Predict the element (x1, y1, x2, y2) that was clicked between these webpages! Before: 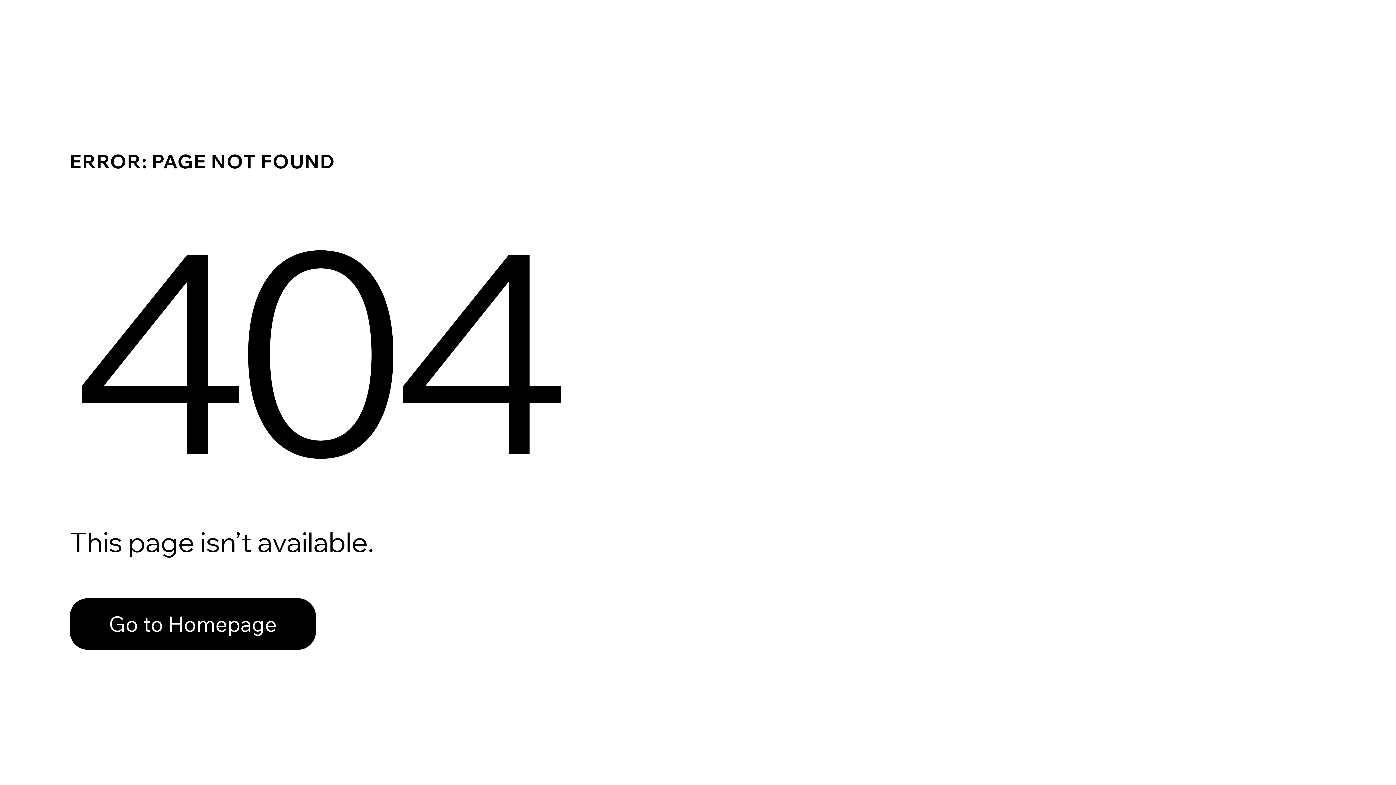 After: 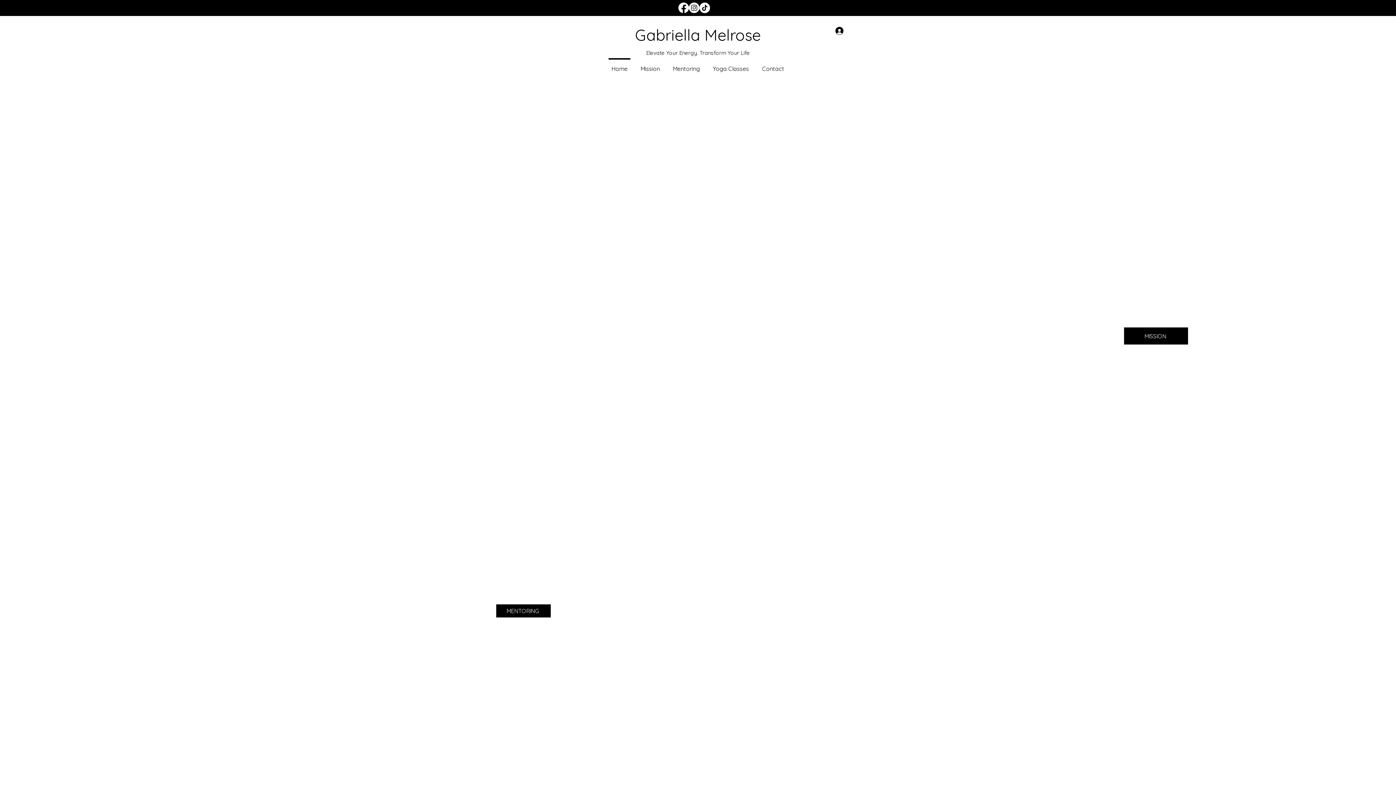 Action: bbox: (69, 598, 316, 650) label: Go to Homepage